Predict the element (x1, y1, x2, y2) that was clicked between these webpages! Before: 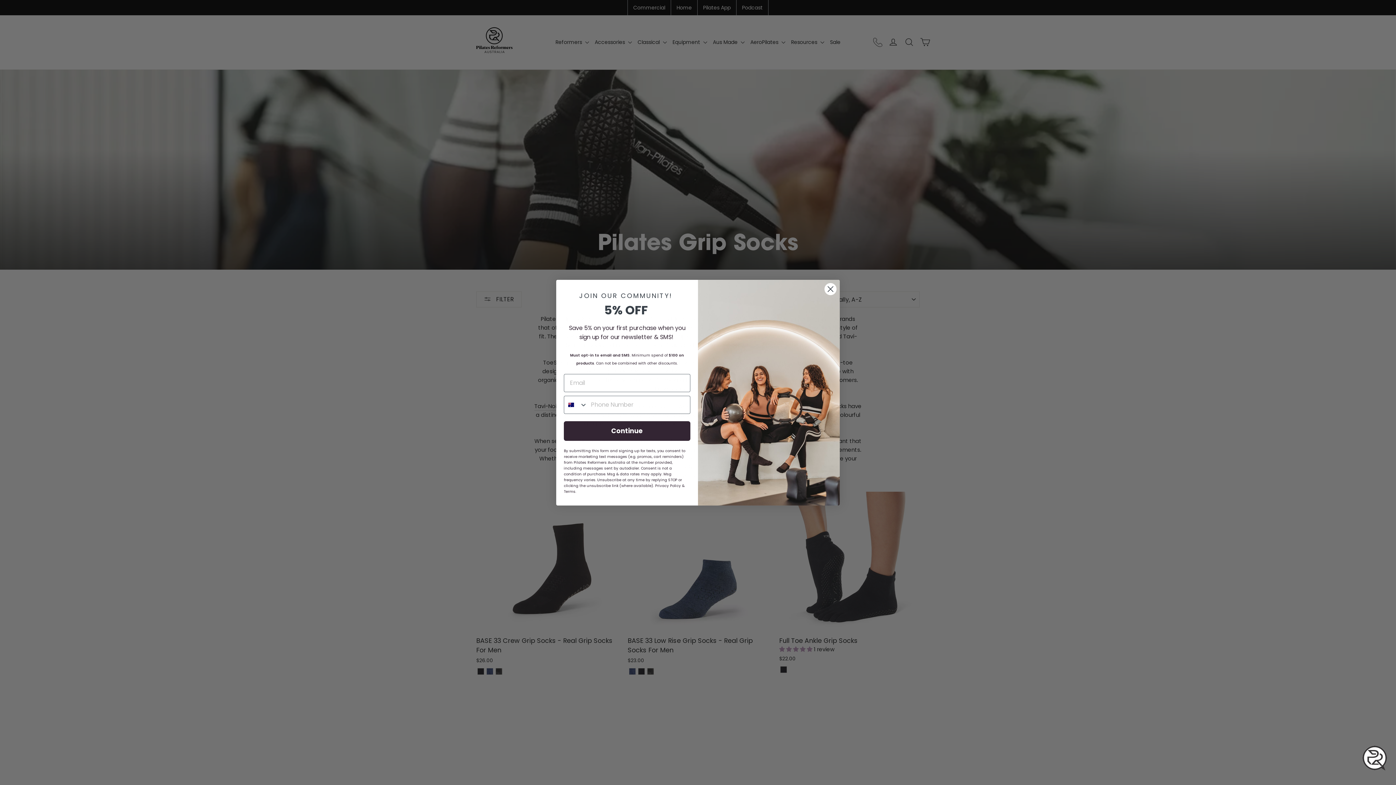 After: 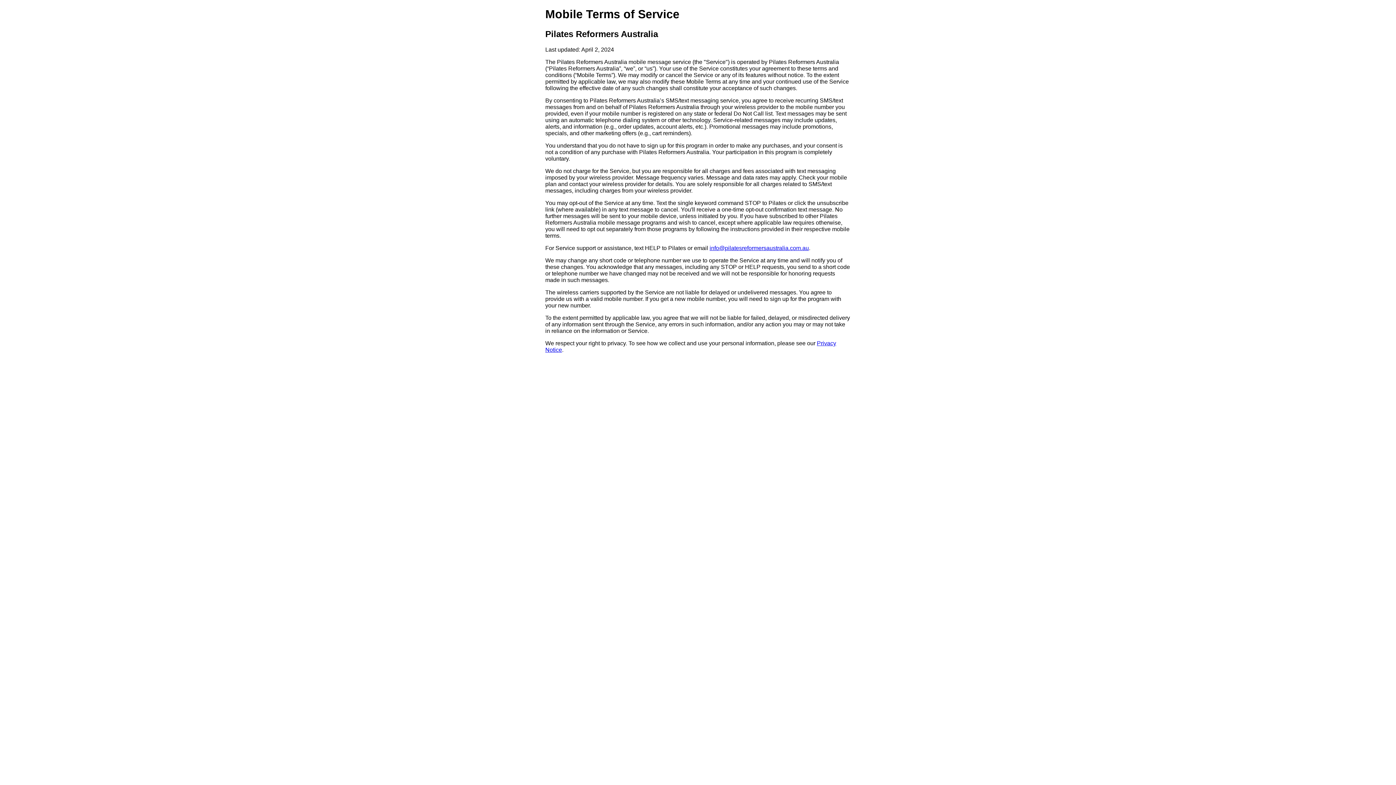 Action: label: Terms bbox: (564, 488, 575, 494)